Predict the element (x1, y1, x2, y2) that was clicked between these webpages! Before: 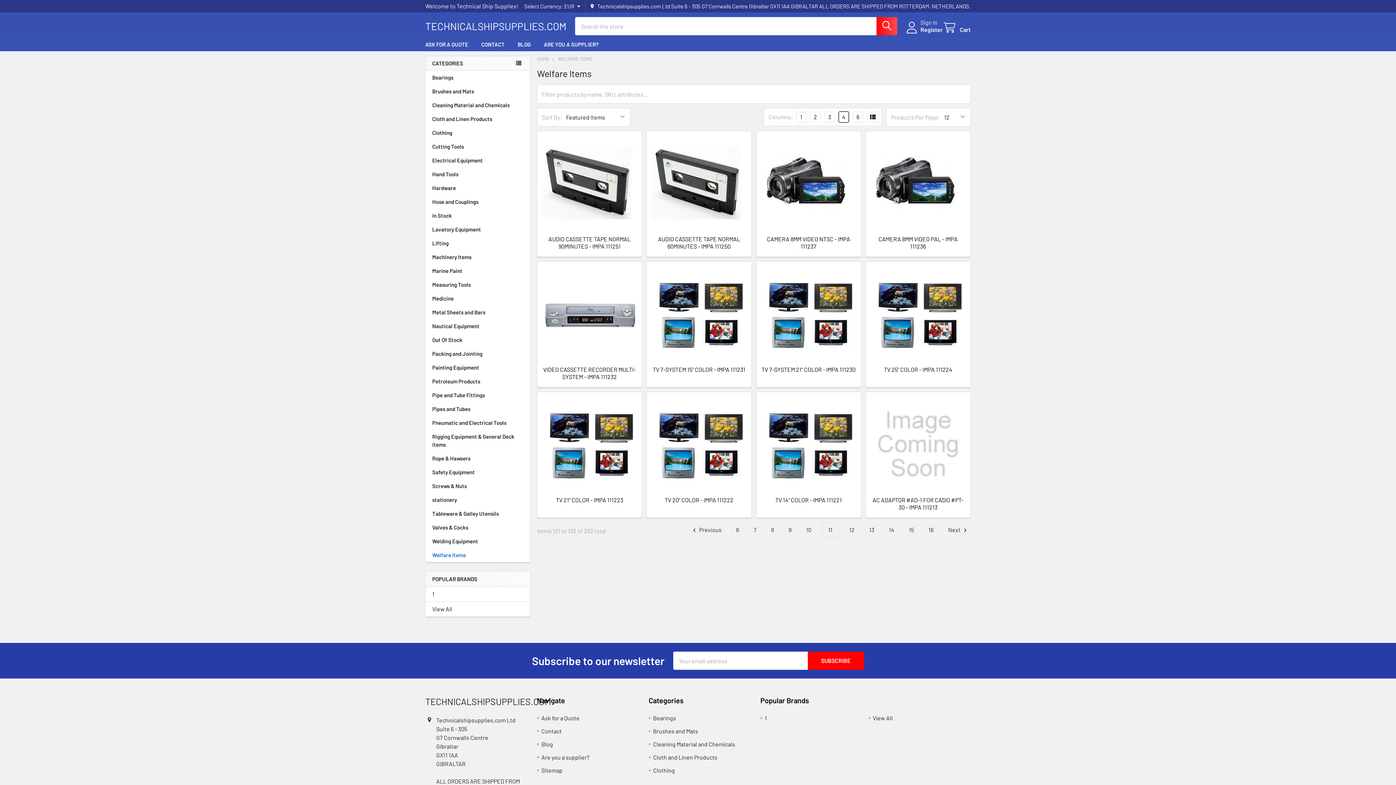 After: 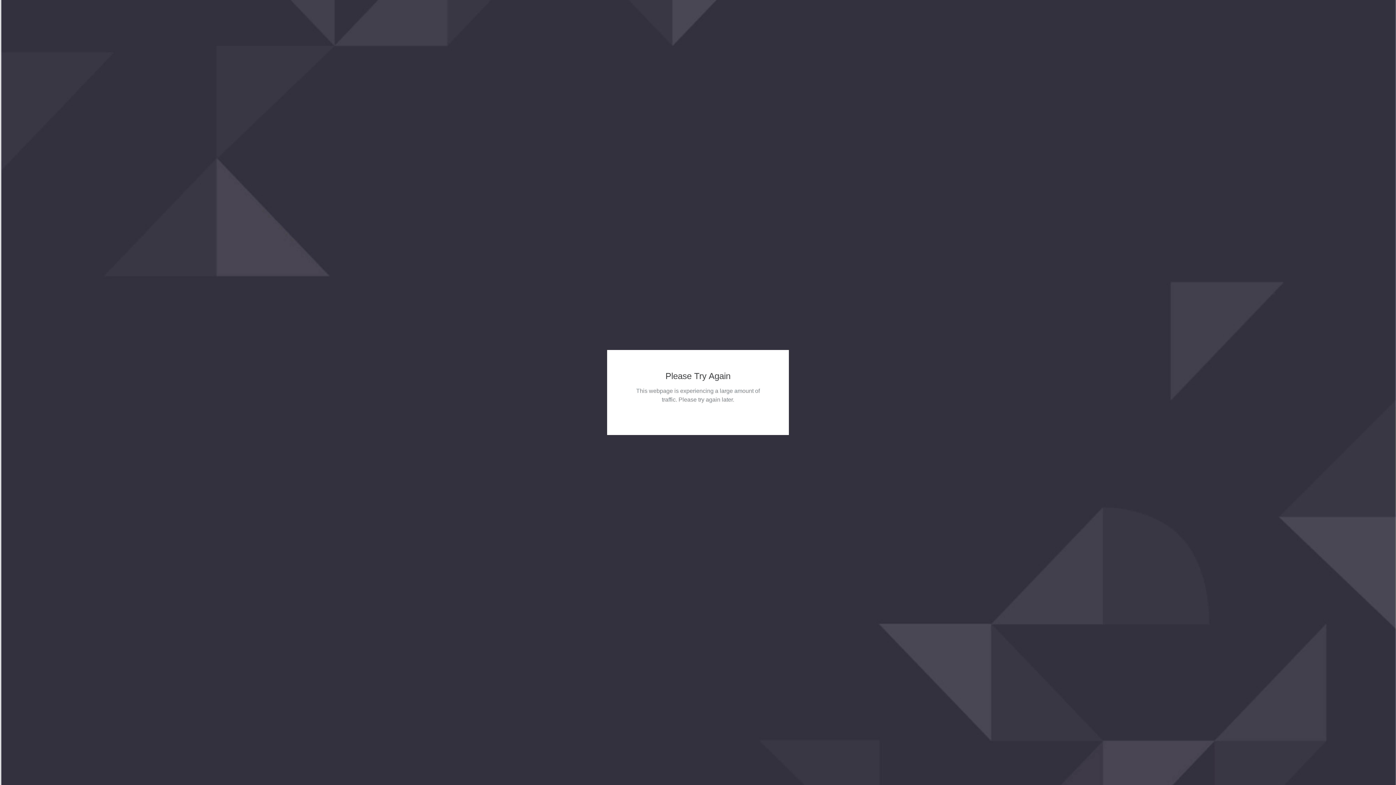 Action: bbox: (425, 305, 530, 319) label: Metal Sheets and Bars